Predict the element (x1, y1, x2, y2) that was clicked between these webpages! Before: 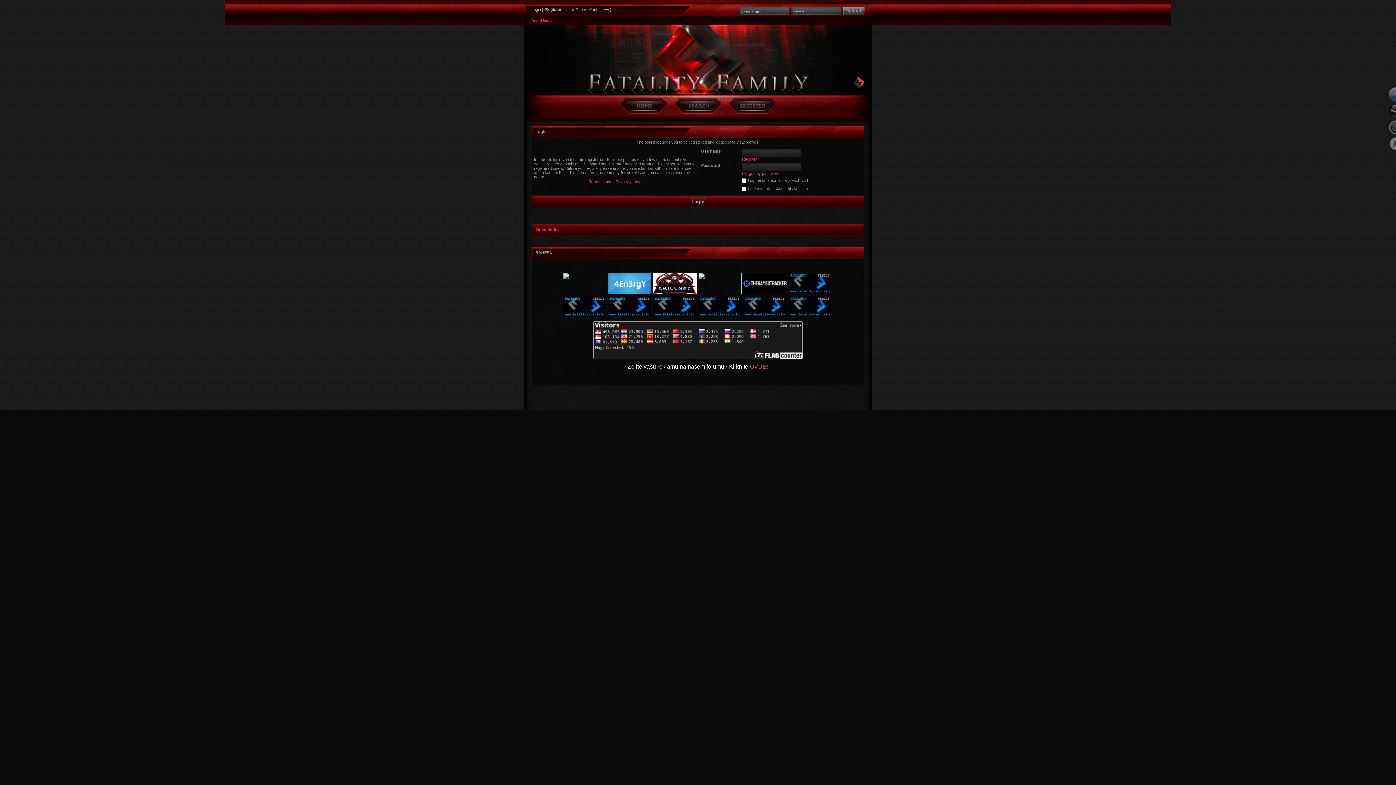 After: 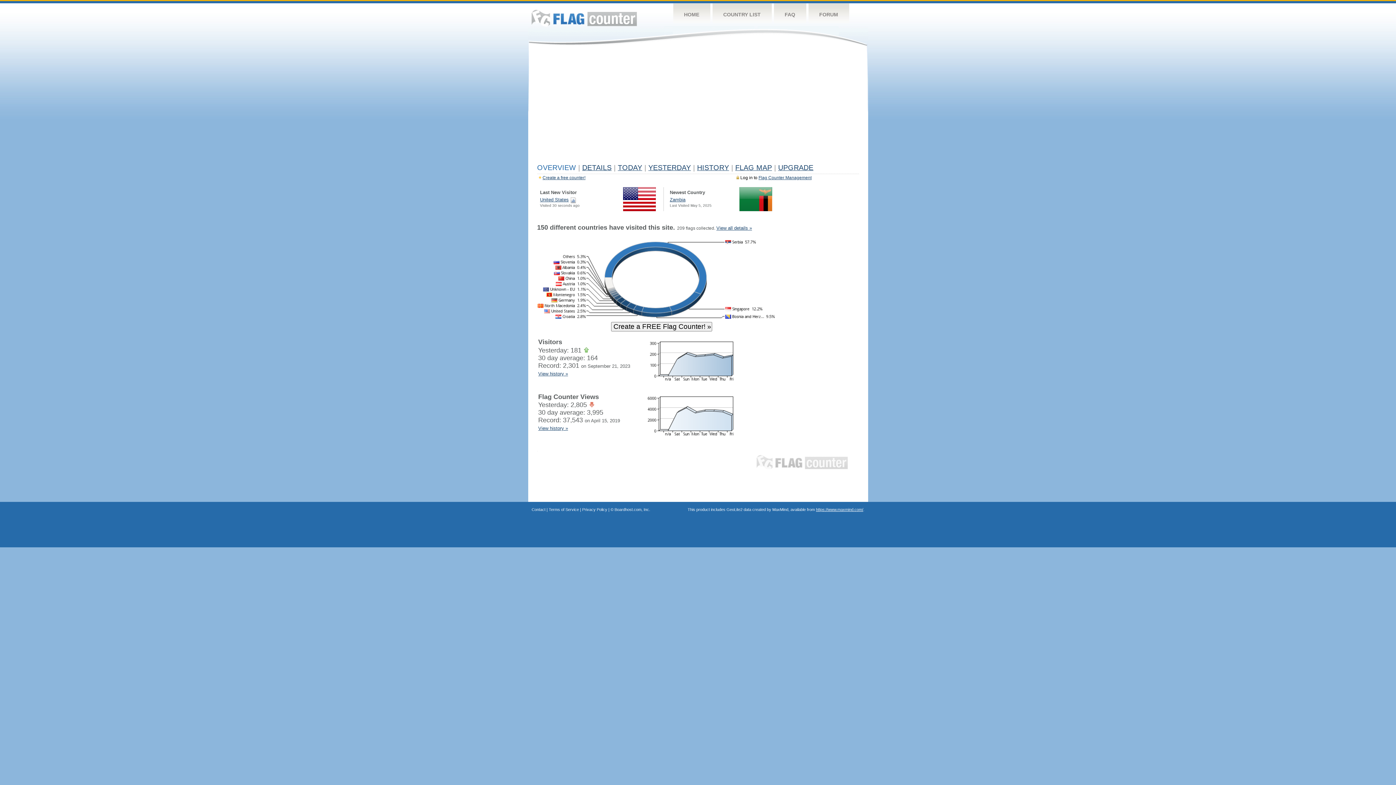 Action: bbox: (593, 355, 802, 360)